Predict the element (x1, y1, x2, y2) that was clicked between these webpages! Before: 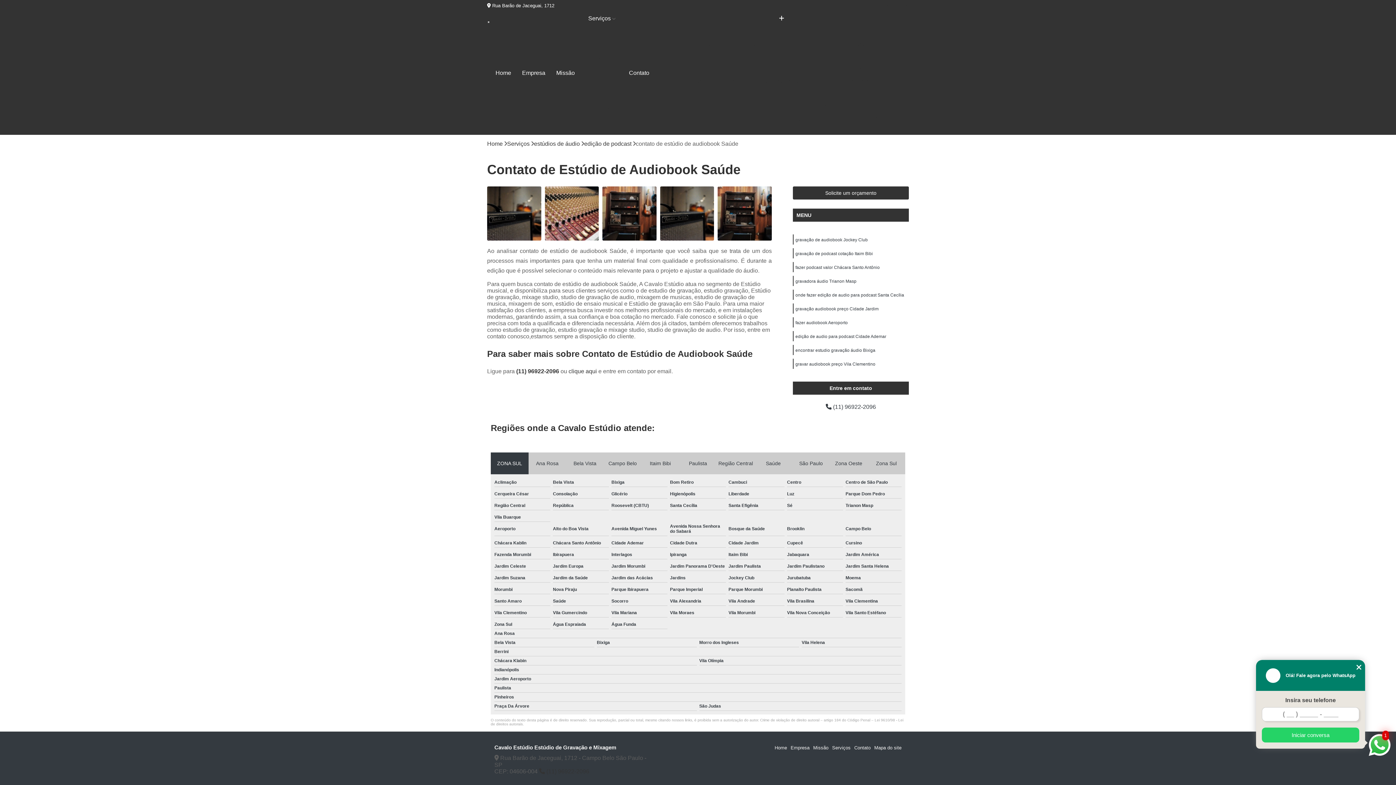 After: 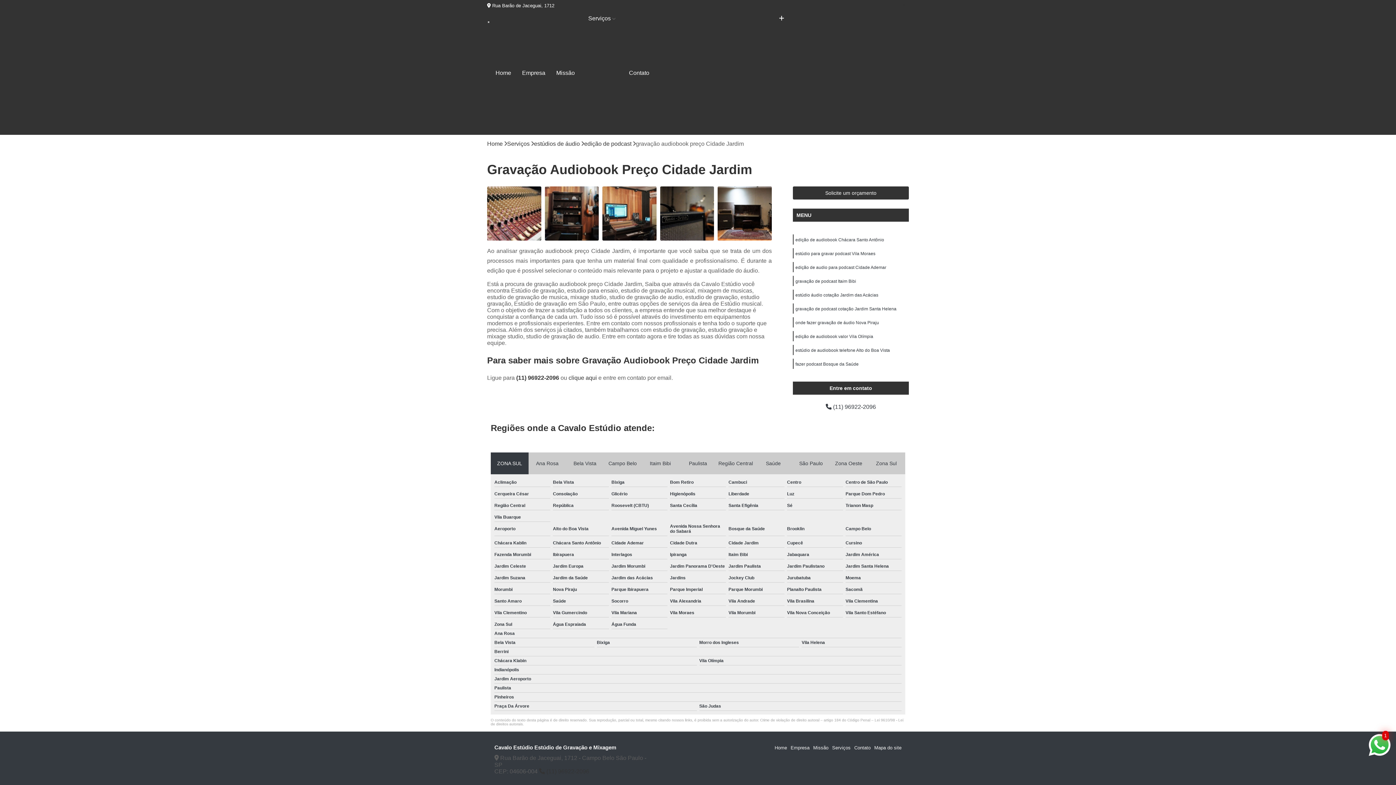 Action: label: gravação audiobook preço Cidade Jardim bbox: (795, 306, 878, 311)